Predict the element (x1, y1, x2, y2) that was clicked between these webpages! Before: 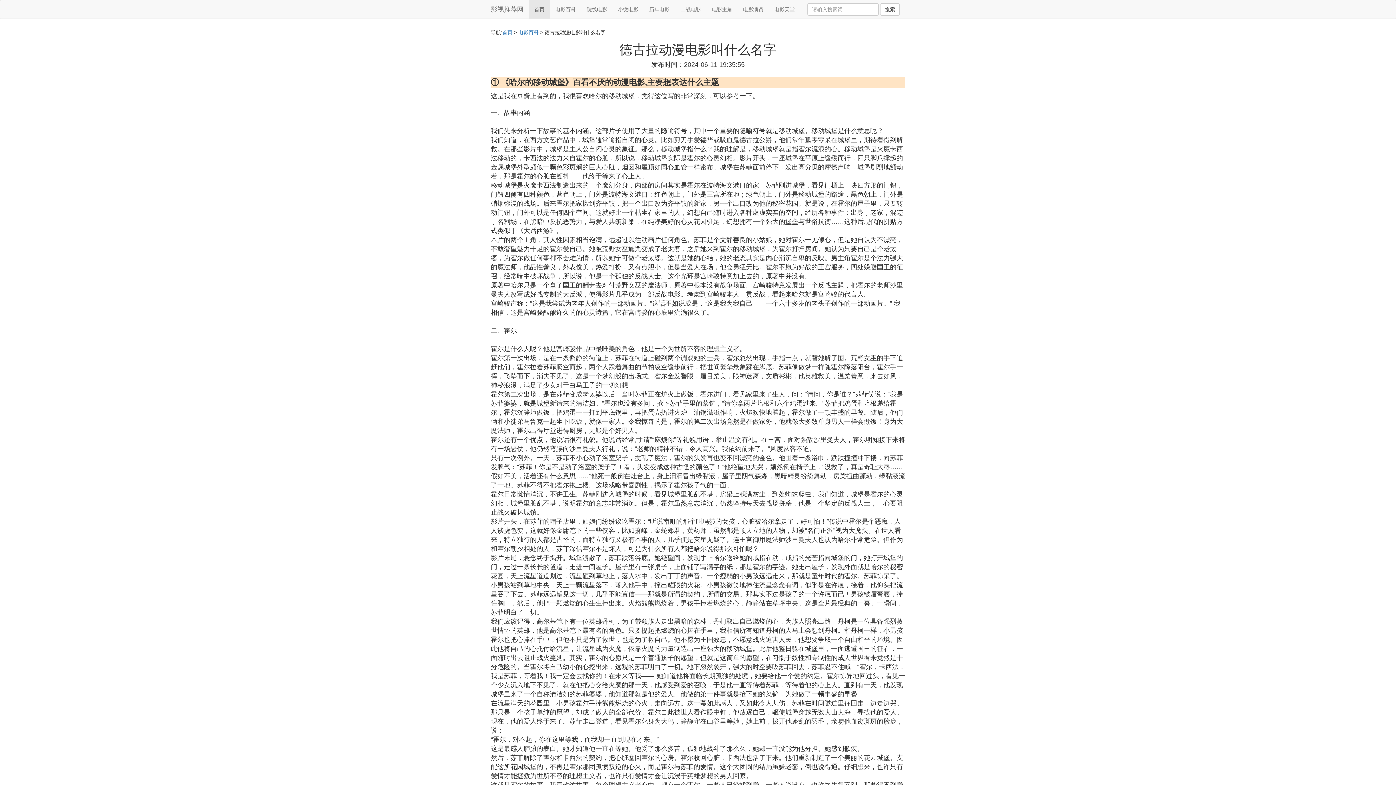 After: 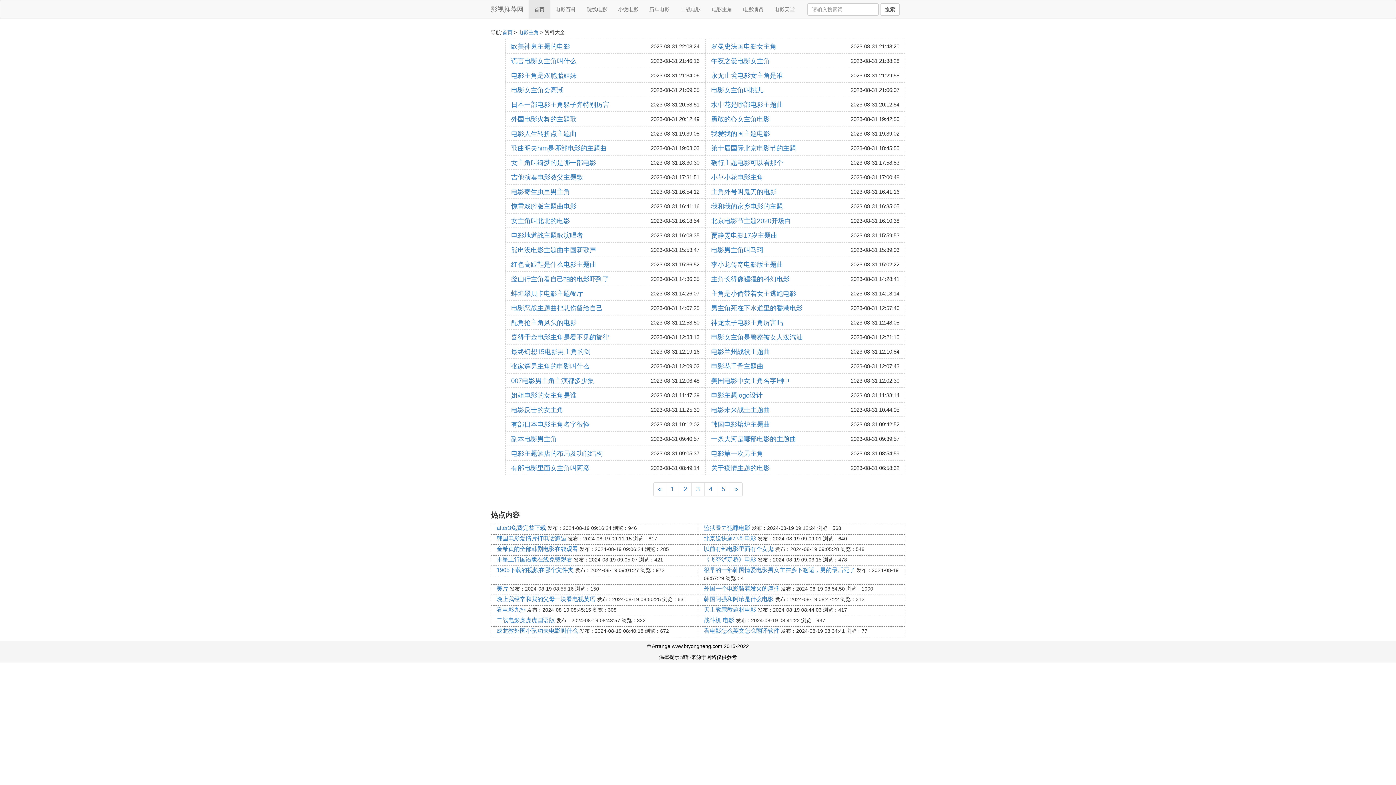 Action: label: 电影主角 bbox: (706, 0, 737, 18)